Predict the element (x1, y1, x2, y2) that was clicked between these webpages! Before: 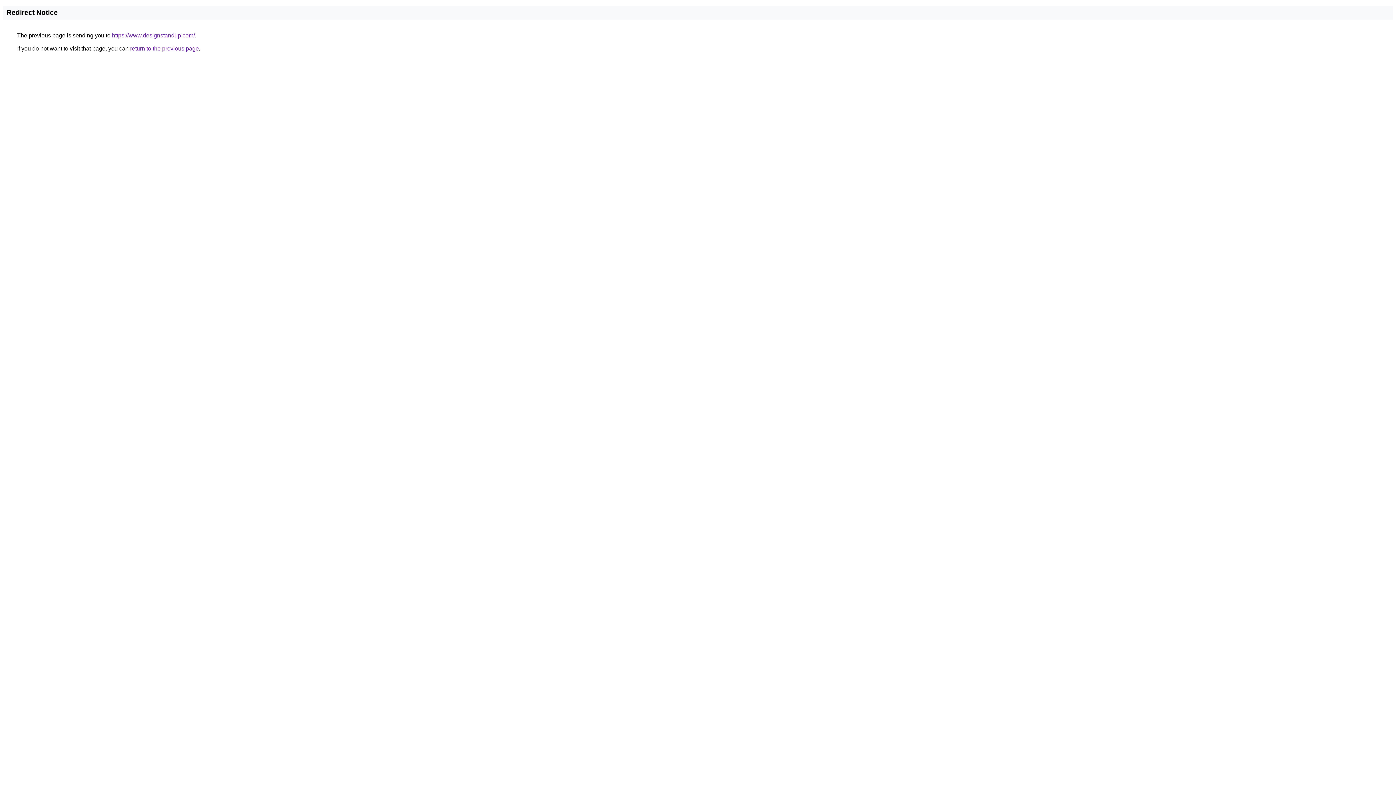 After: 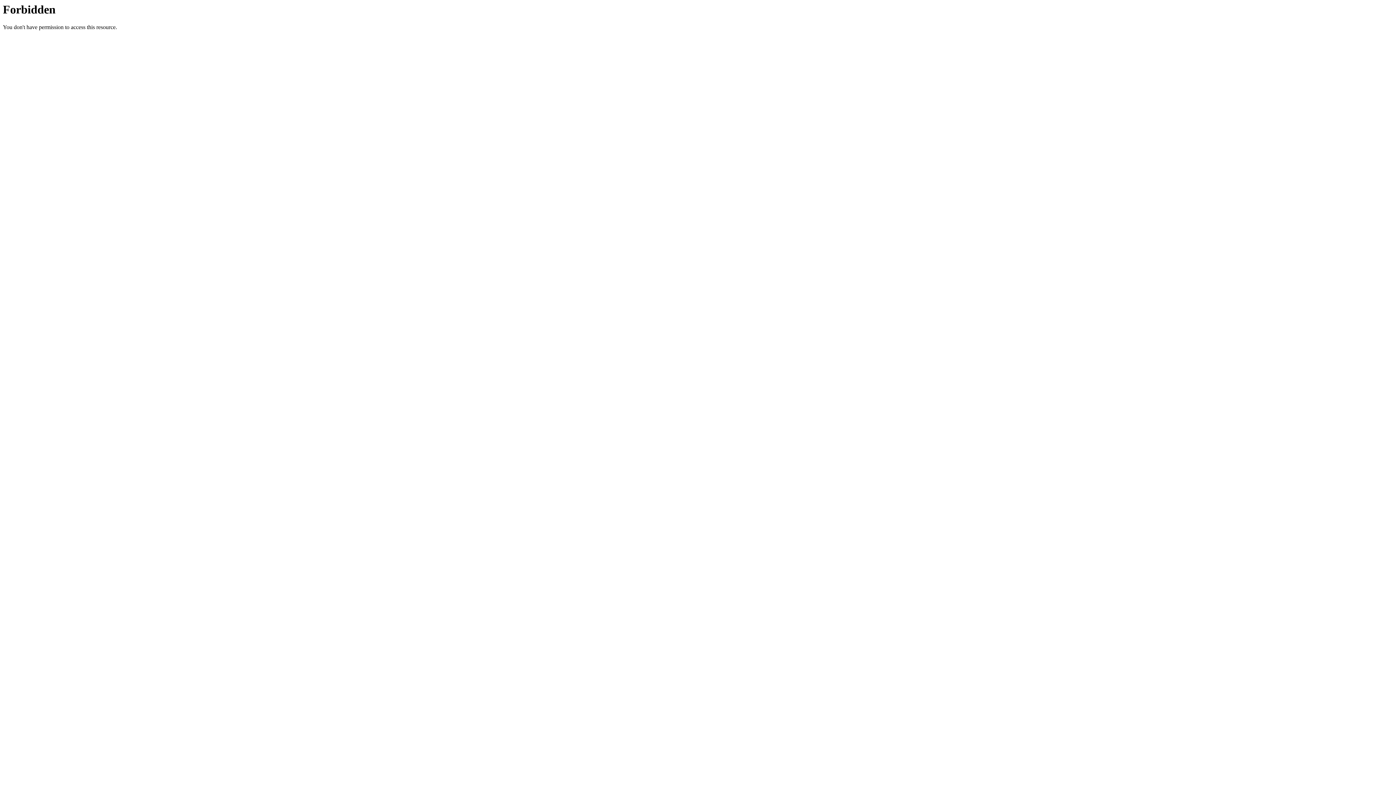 Action: label: https://www.designstandup.com/ bbox: (112, 32, 194, 38)